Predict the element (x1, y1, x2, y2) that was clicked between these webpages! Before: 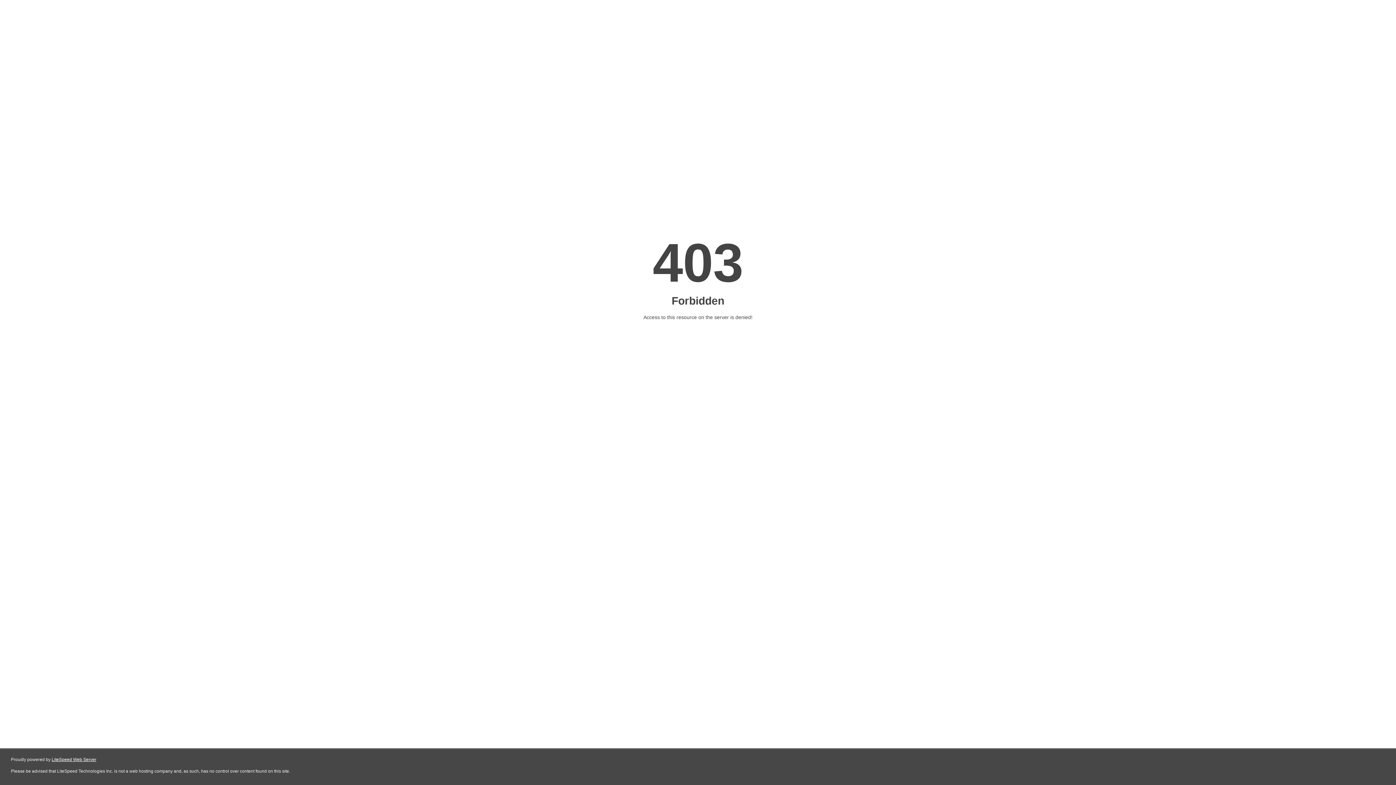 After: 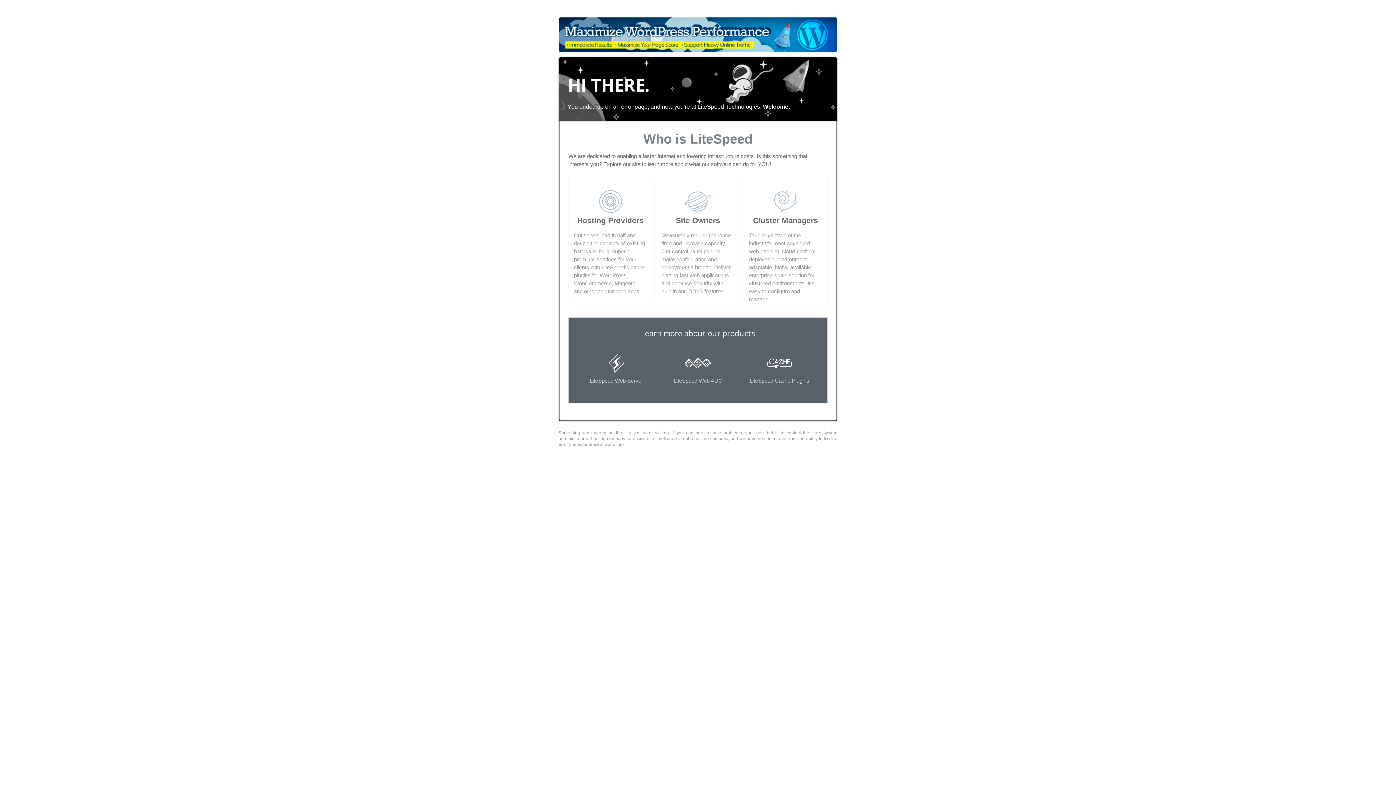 Action: bbox: (51, 757, 96, 762) label: LiteSpeed Web Server